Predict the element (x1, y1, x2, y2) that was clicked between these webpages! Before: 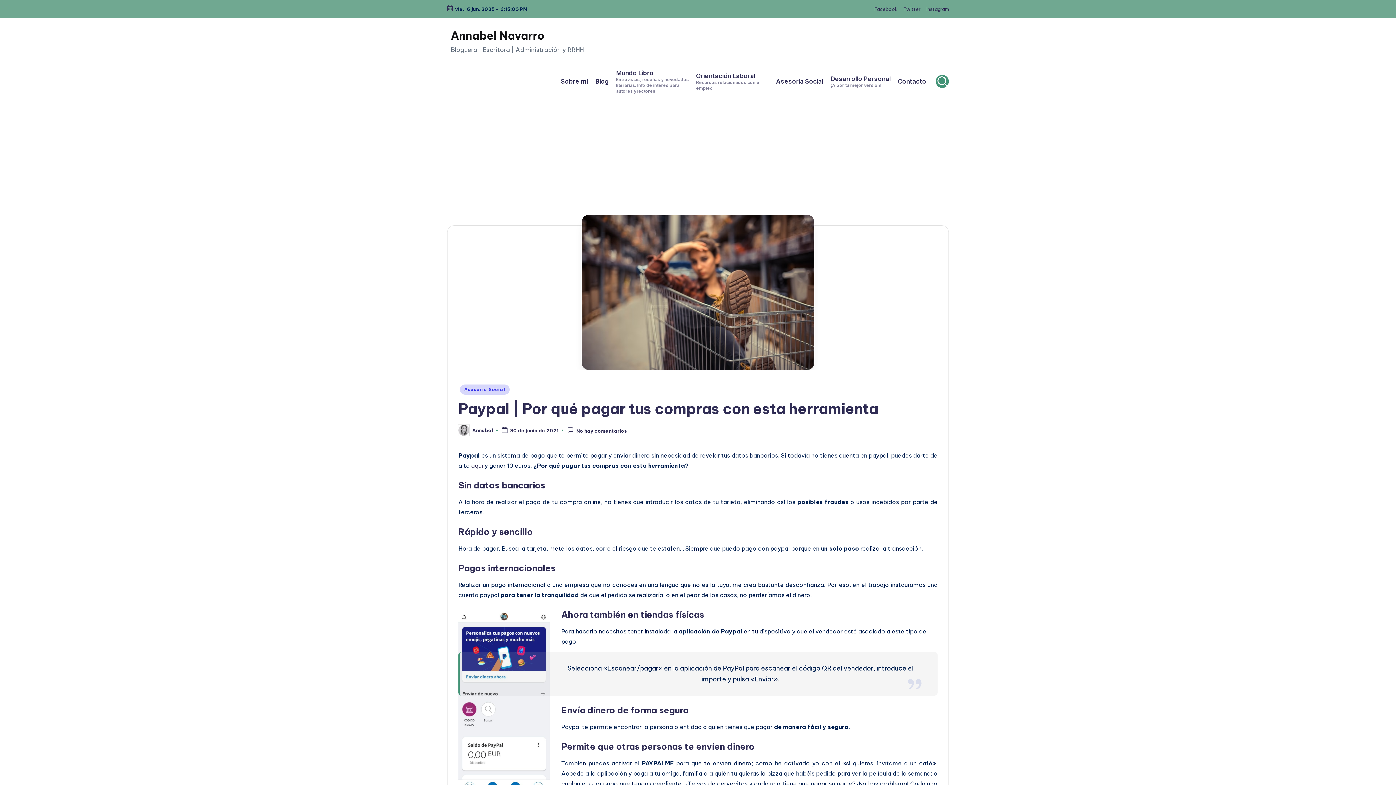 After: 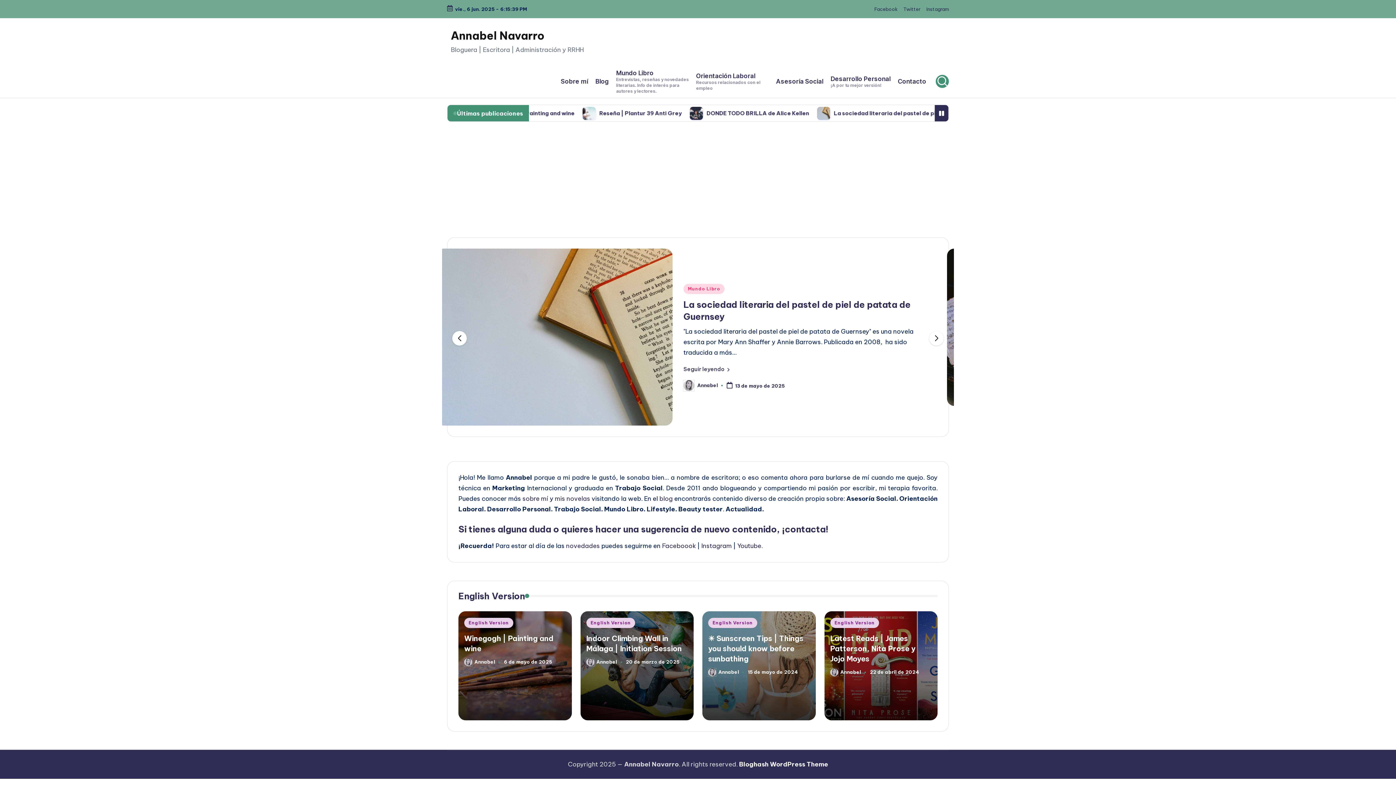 Action: label: Annabel Navarro bbox: (450, 28, 583, 43)